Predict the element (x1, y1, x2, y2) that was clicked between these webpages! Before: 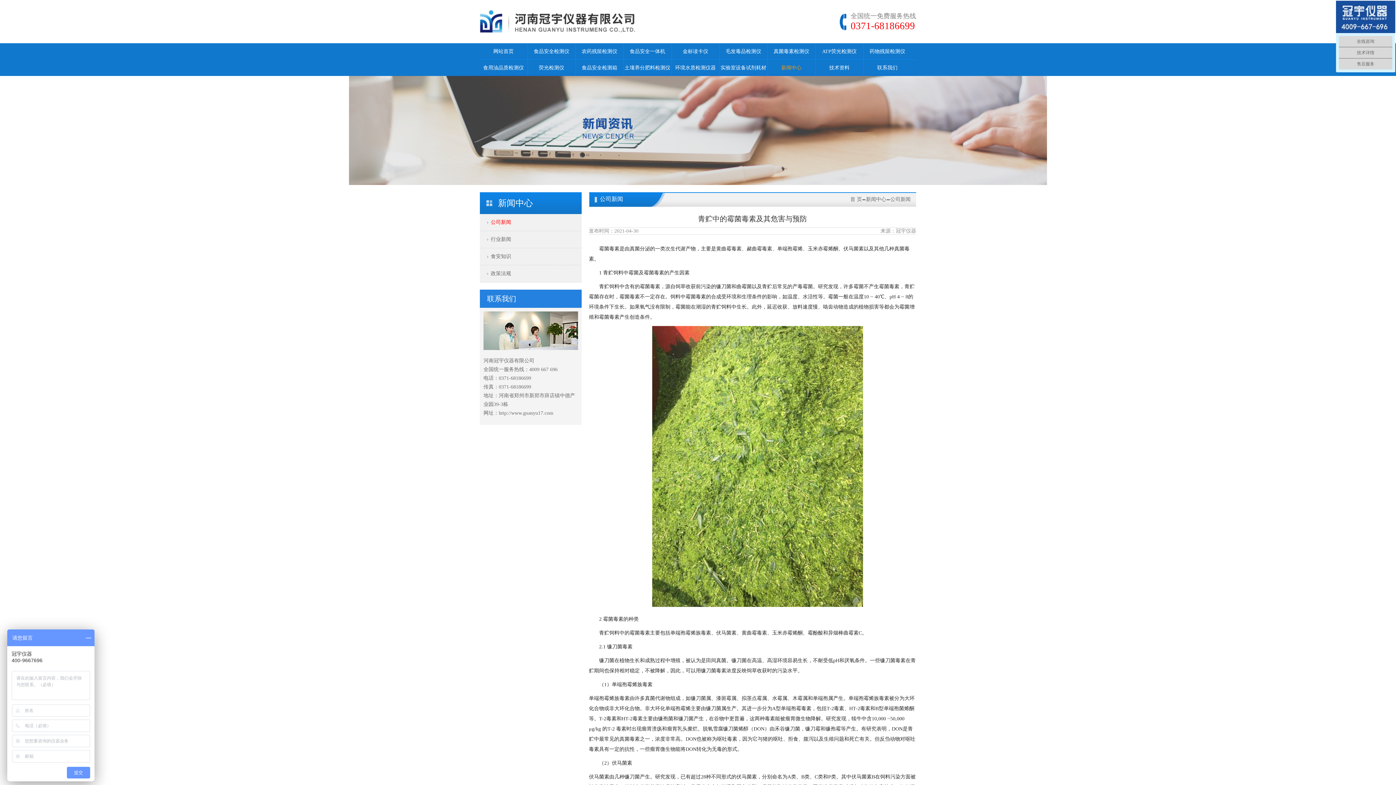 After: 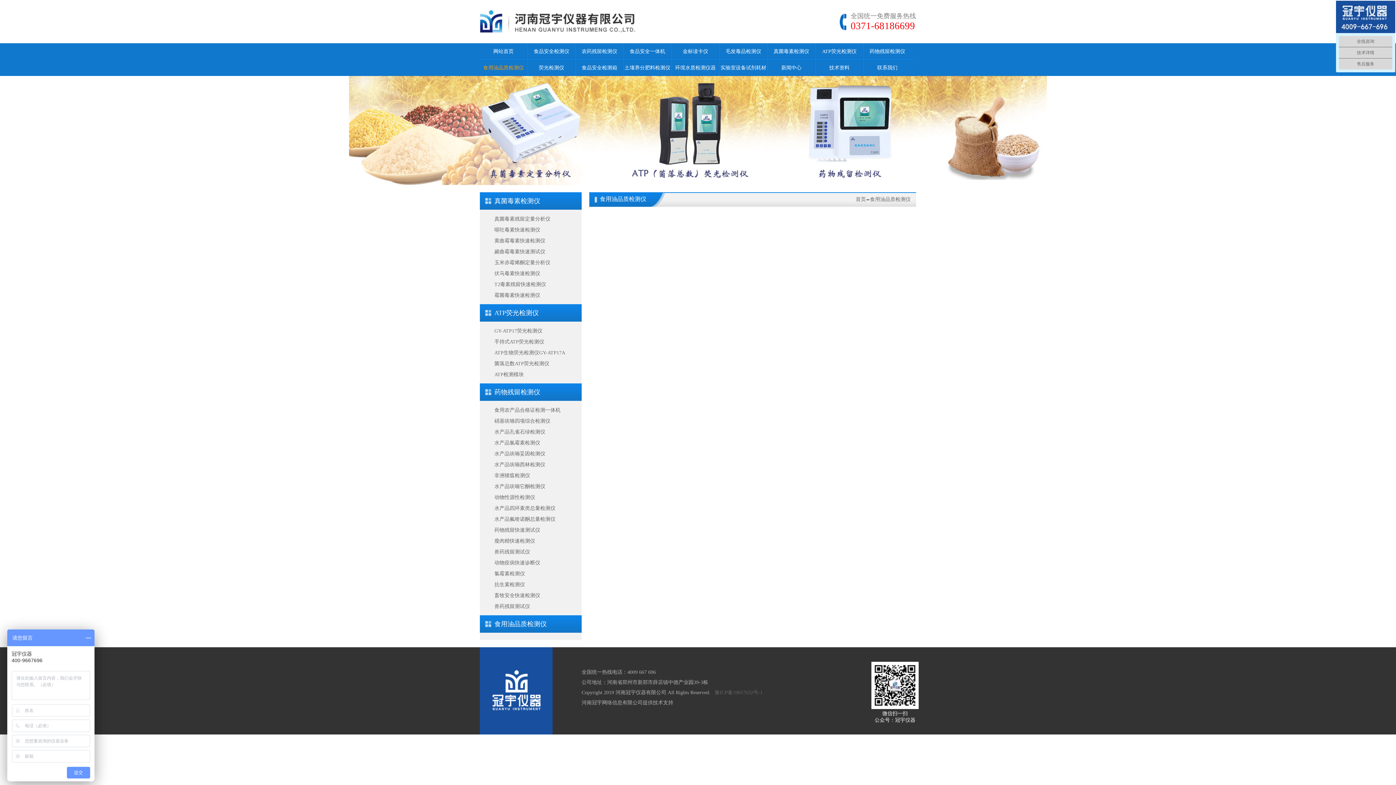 Action: bbox: (483, 65, 524, 70) label: 食用油品质检测仪